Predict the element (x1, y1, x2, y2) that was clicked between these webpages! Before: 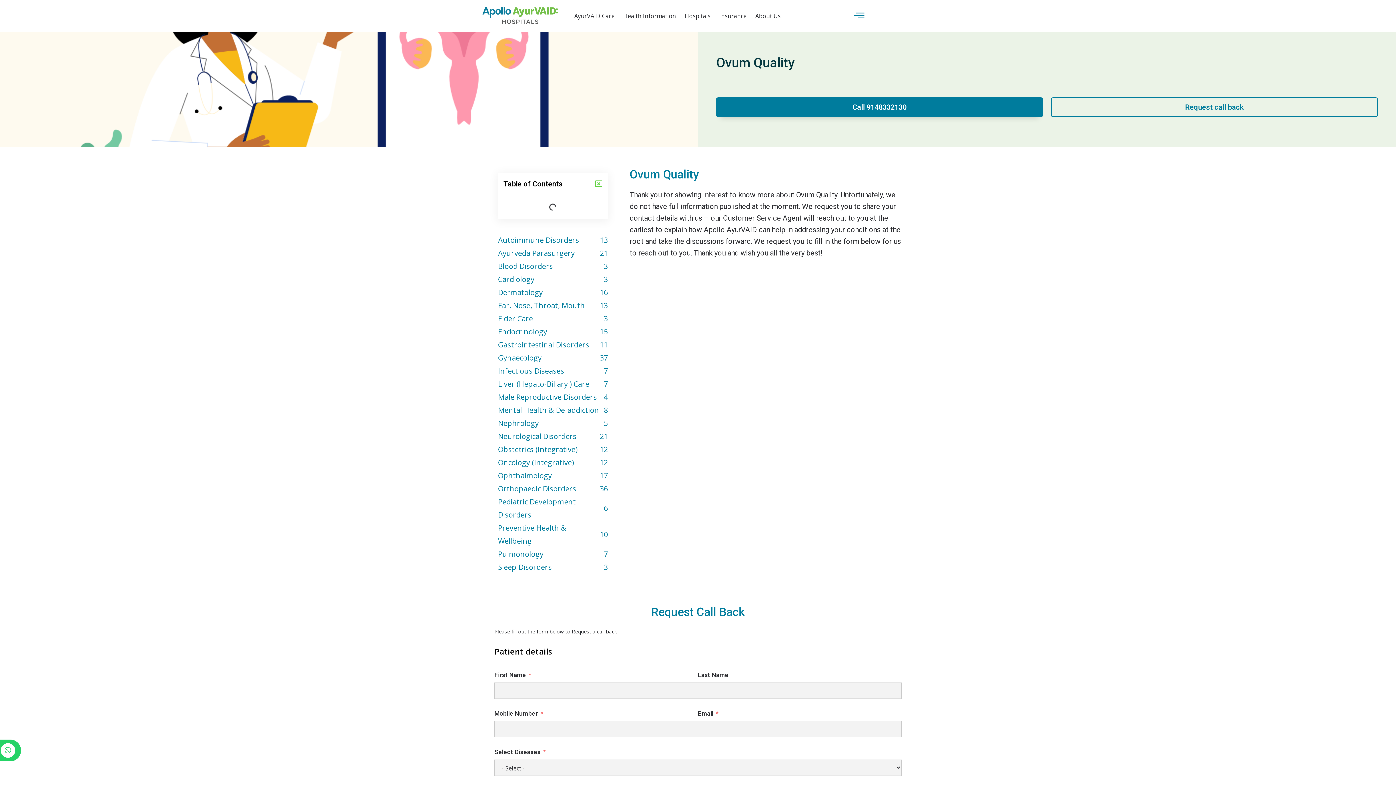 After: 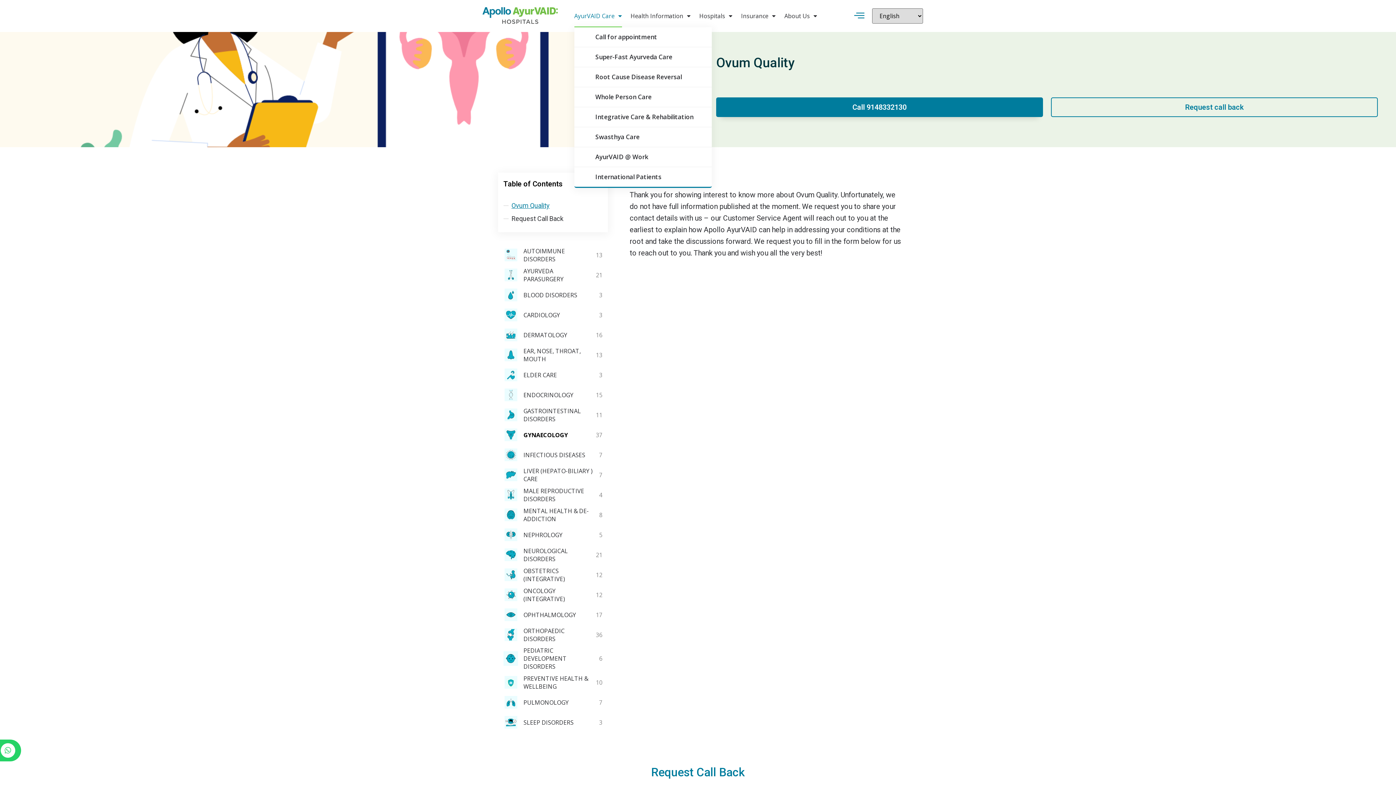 Action: bbox: (574, 4, 614, 27) label: AyurVAID Care